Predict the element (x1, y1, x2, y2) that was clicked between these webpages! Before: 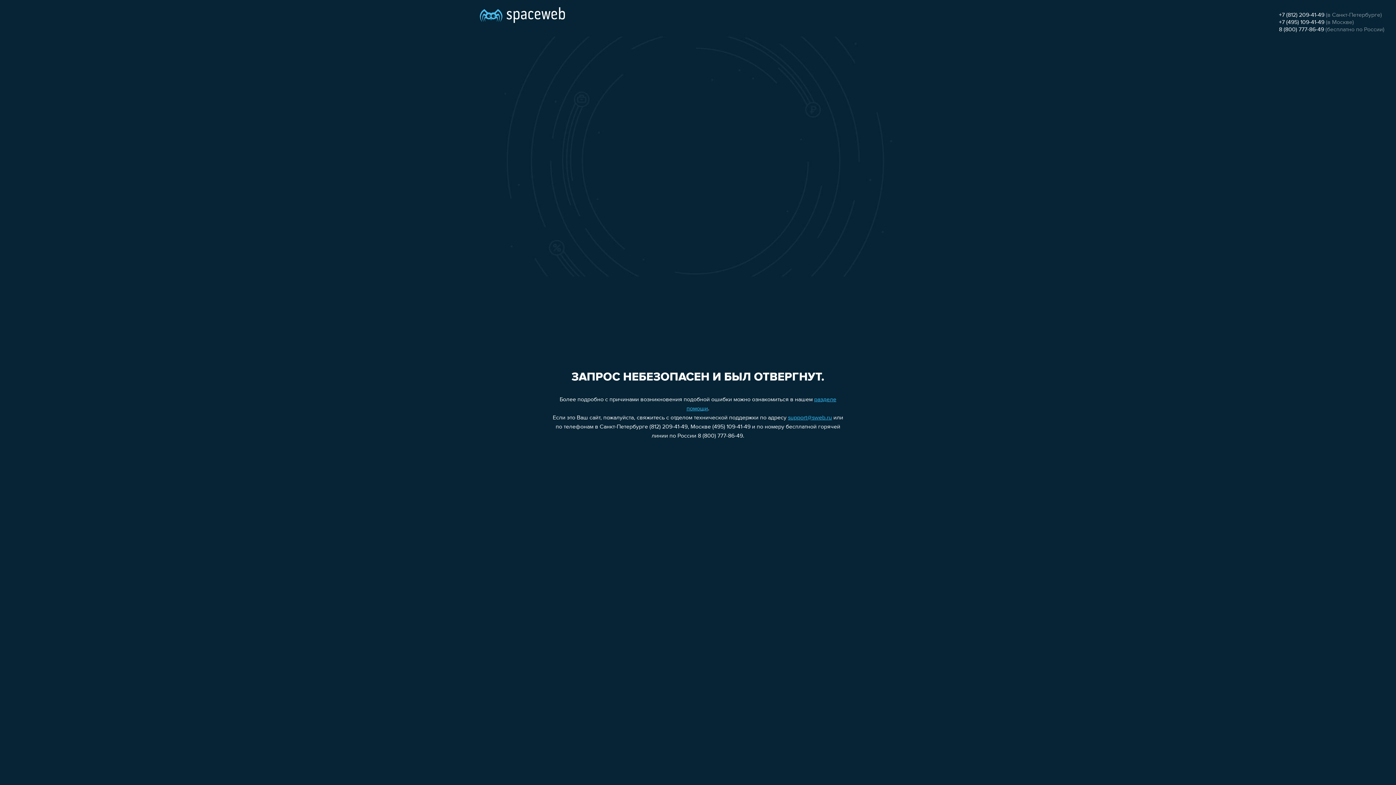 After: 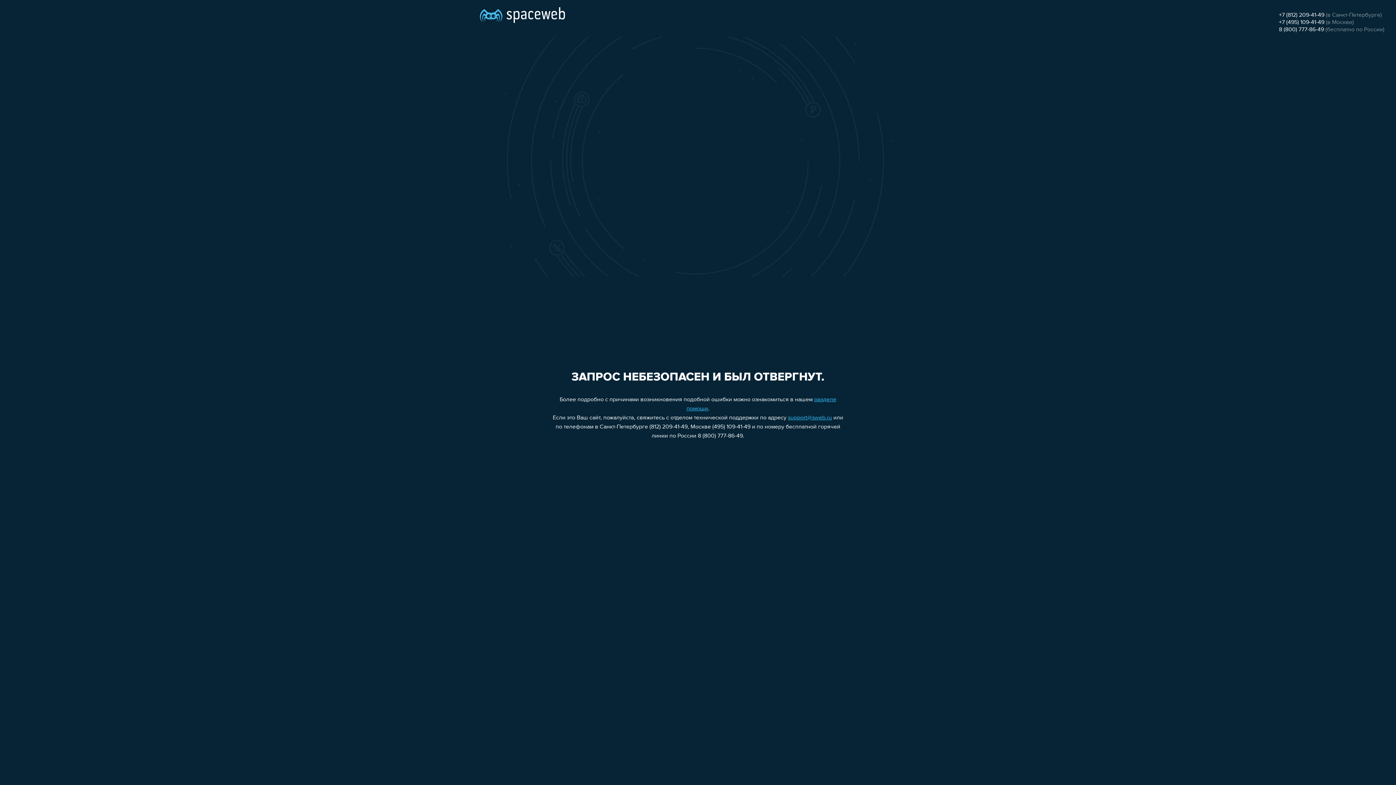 Action: label: 8 (800) 777-86-49 bbox: (1279, 26, 1324, 32)